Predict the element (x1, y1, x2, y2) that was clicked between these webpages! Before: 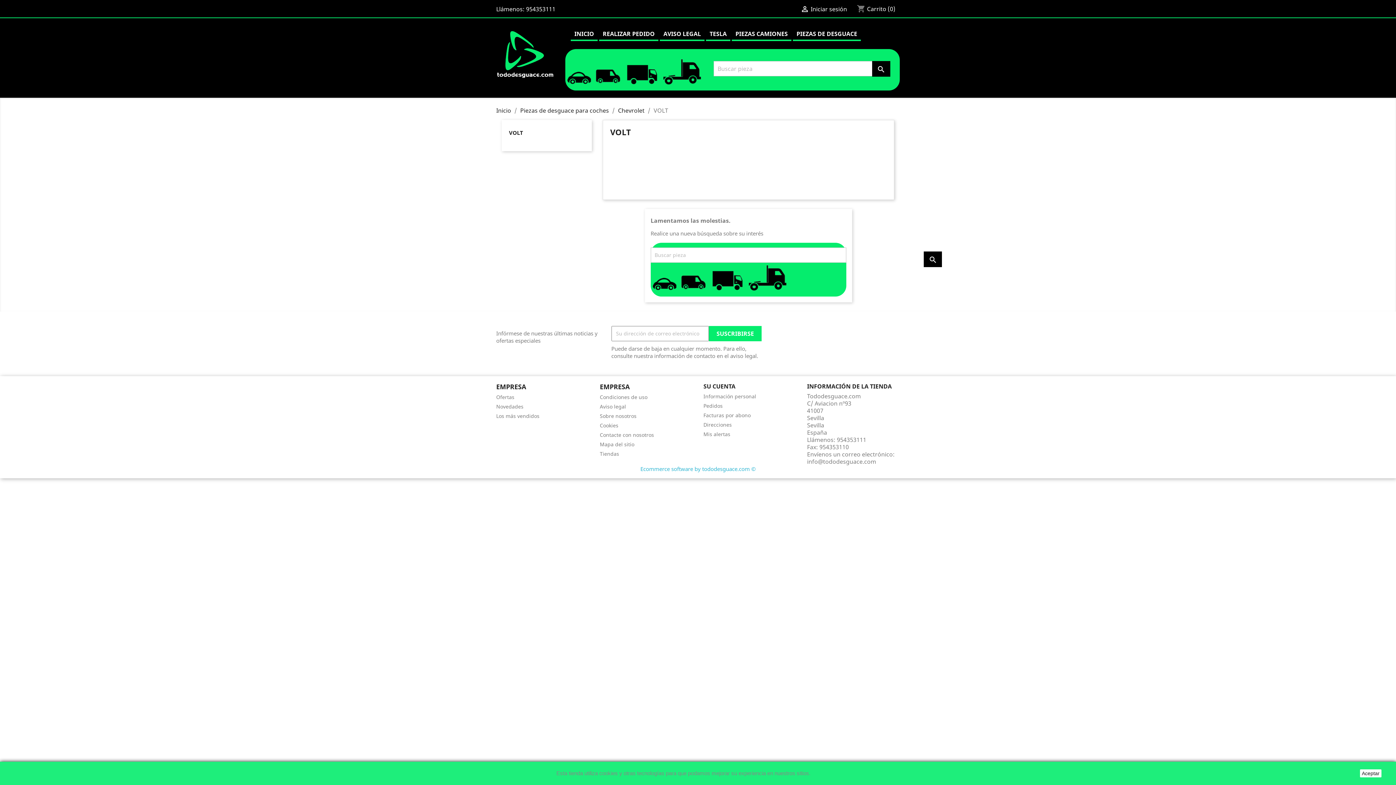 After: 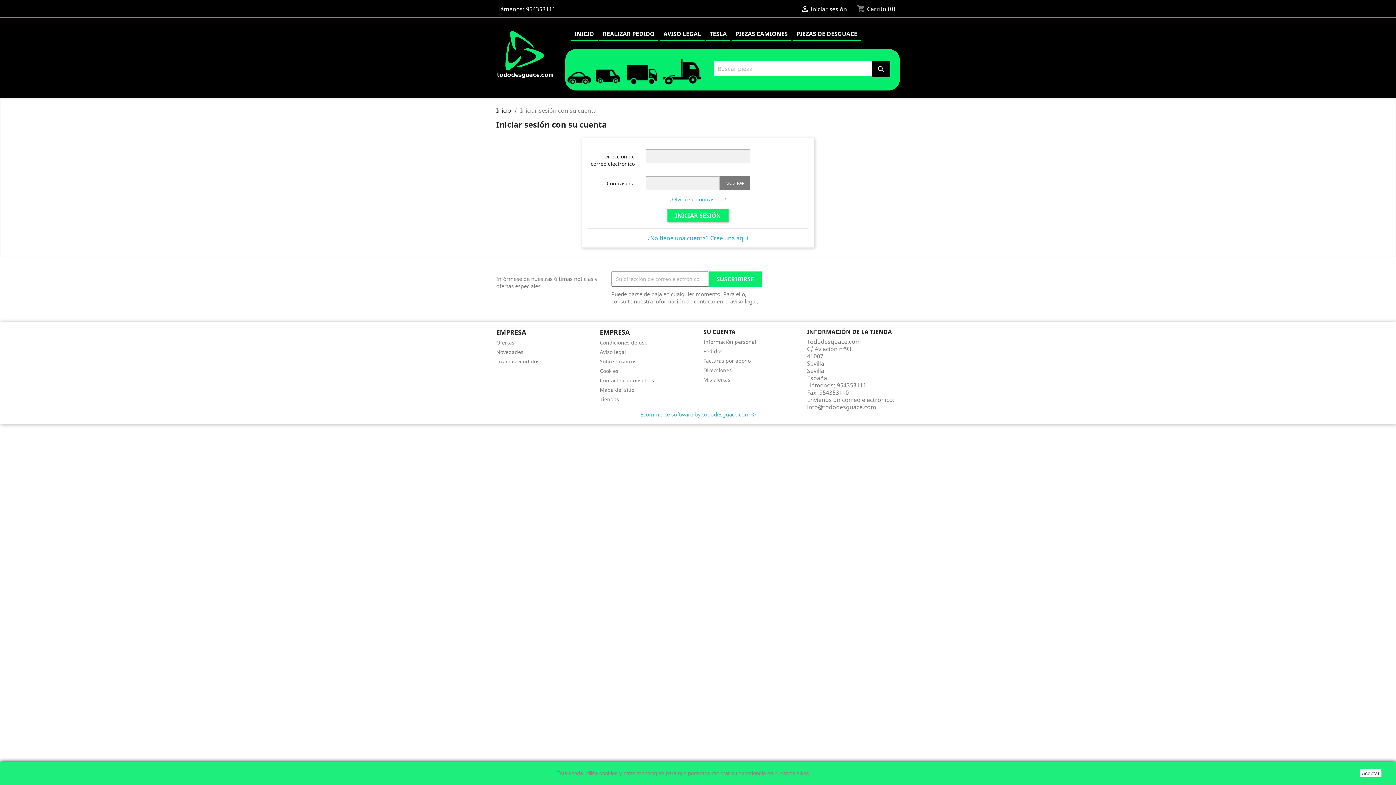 Action: label: Facturas por abono bbox: (703, 411, 750, 418)